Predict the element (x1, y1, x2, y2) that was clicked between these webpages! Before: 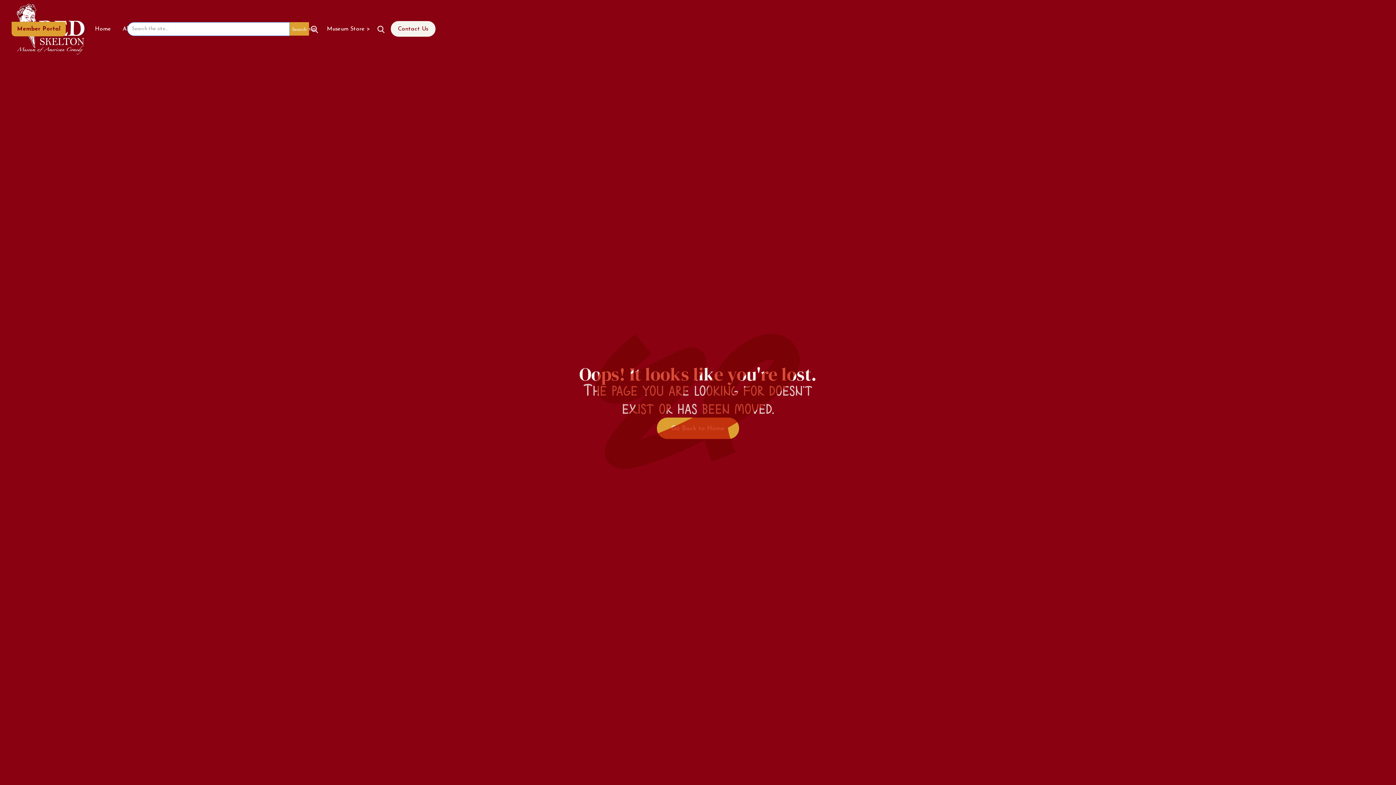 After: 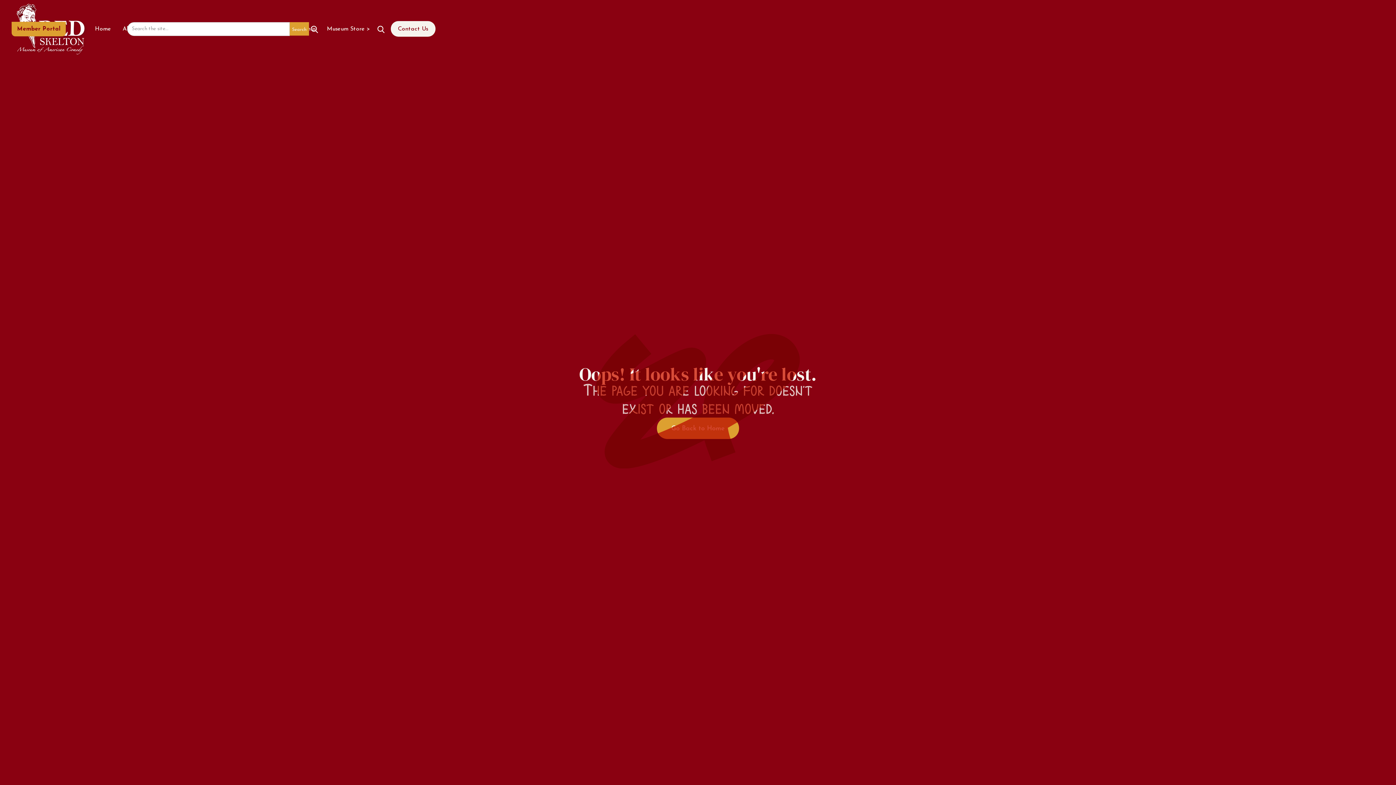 Action: bbox: (310, 24, 318, 33)